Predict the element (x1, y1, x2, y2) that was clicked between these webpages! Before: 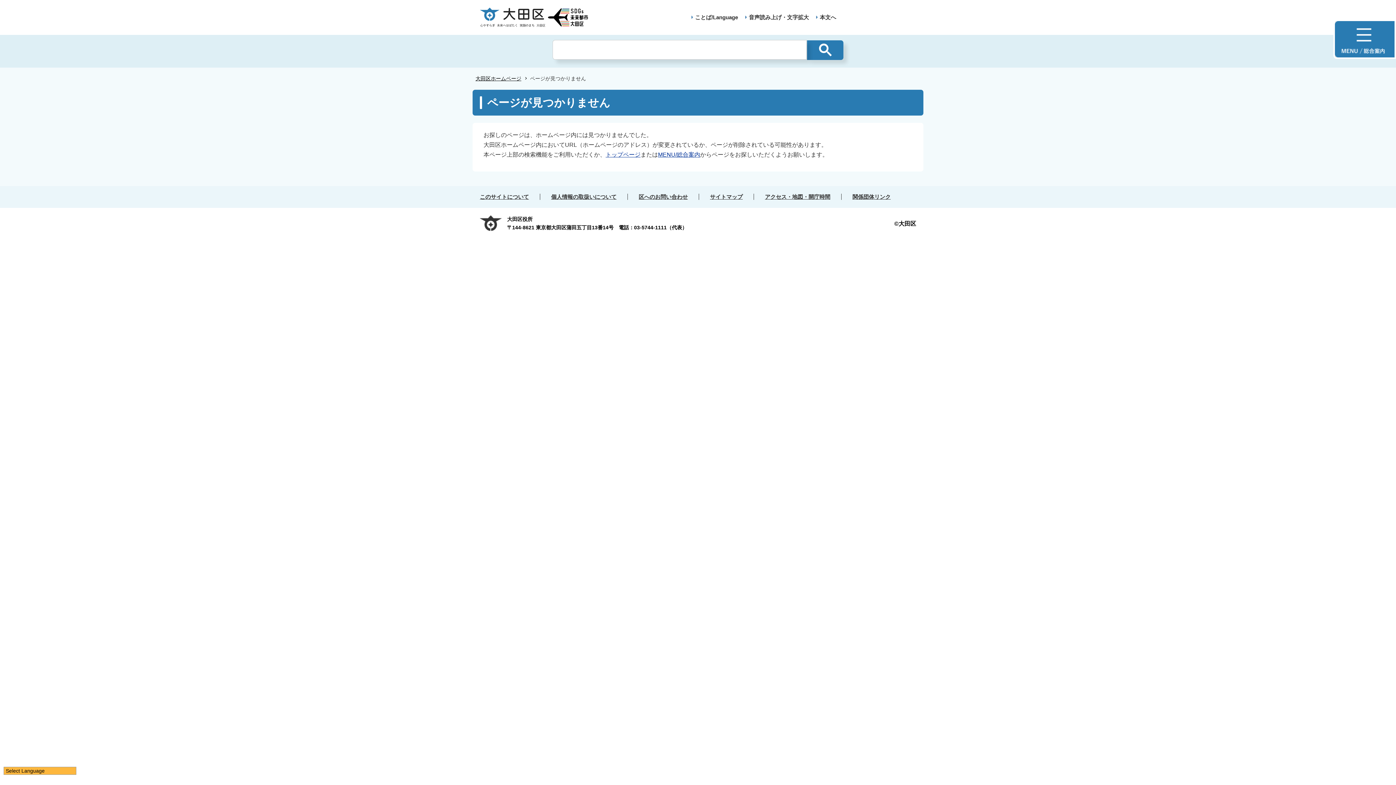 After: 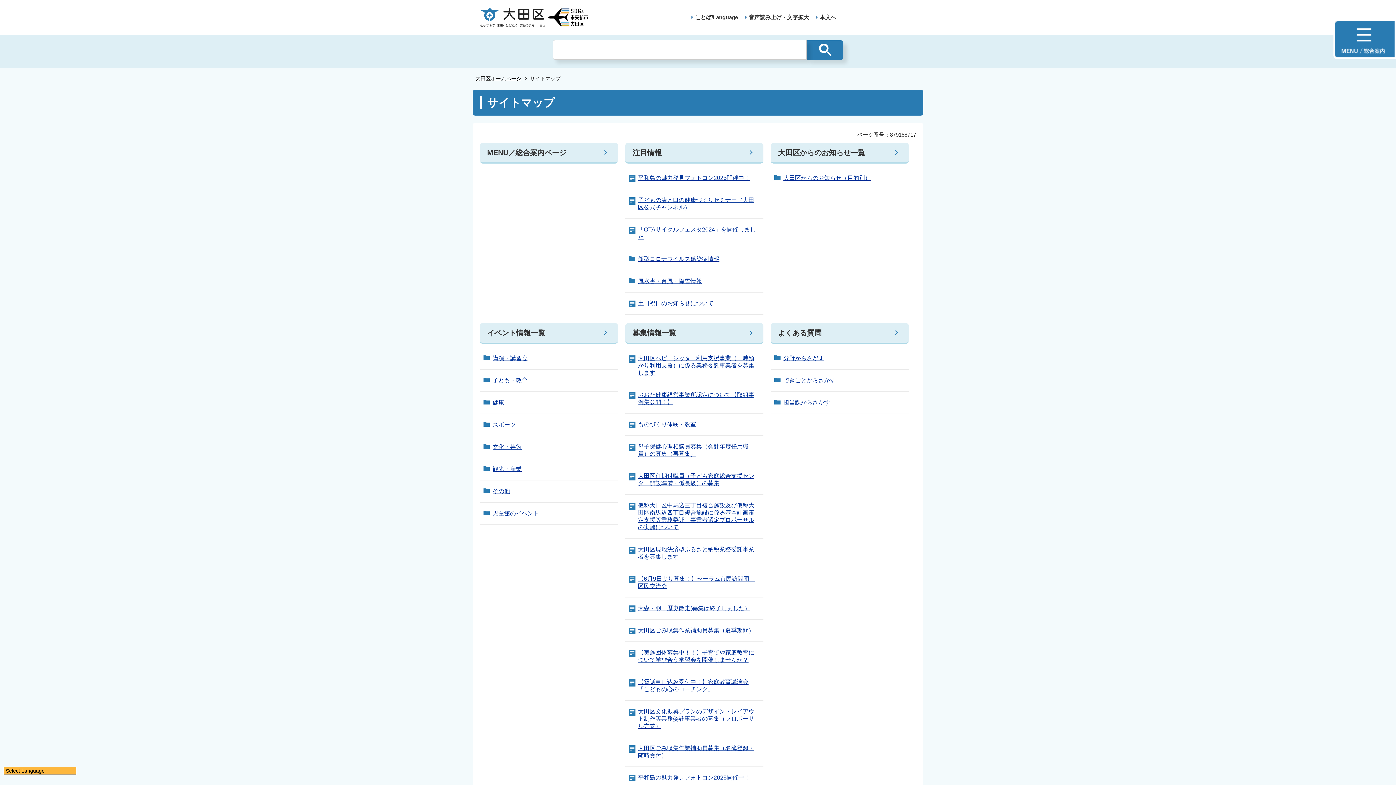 Action: label: サイトマップ bbox: (698, 193, 753, 200)